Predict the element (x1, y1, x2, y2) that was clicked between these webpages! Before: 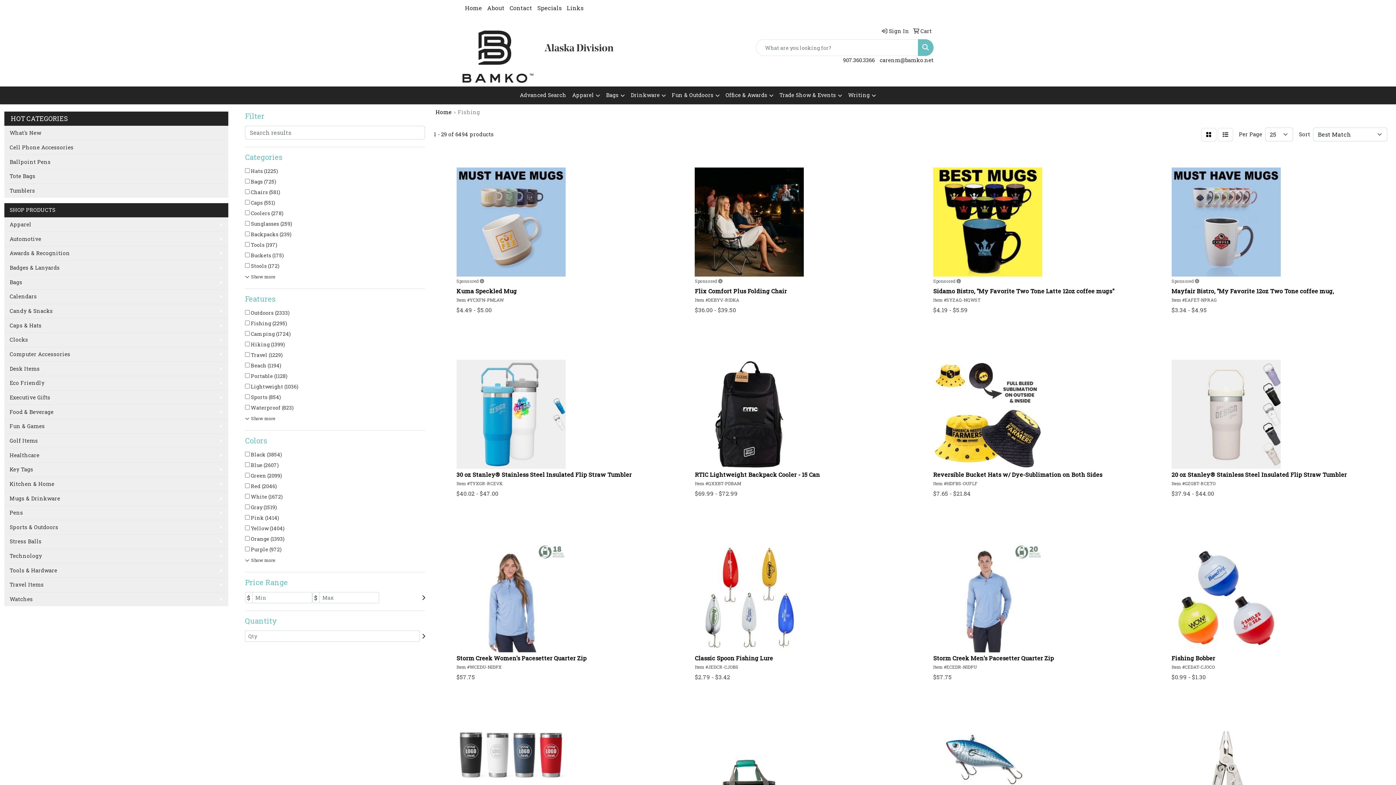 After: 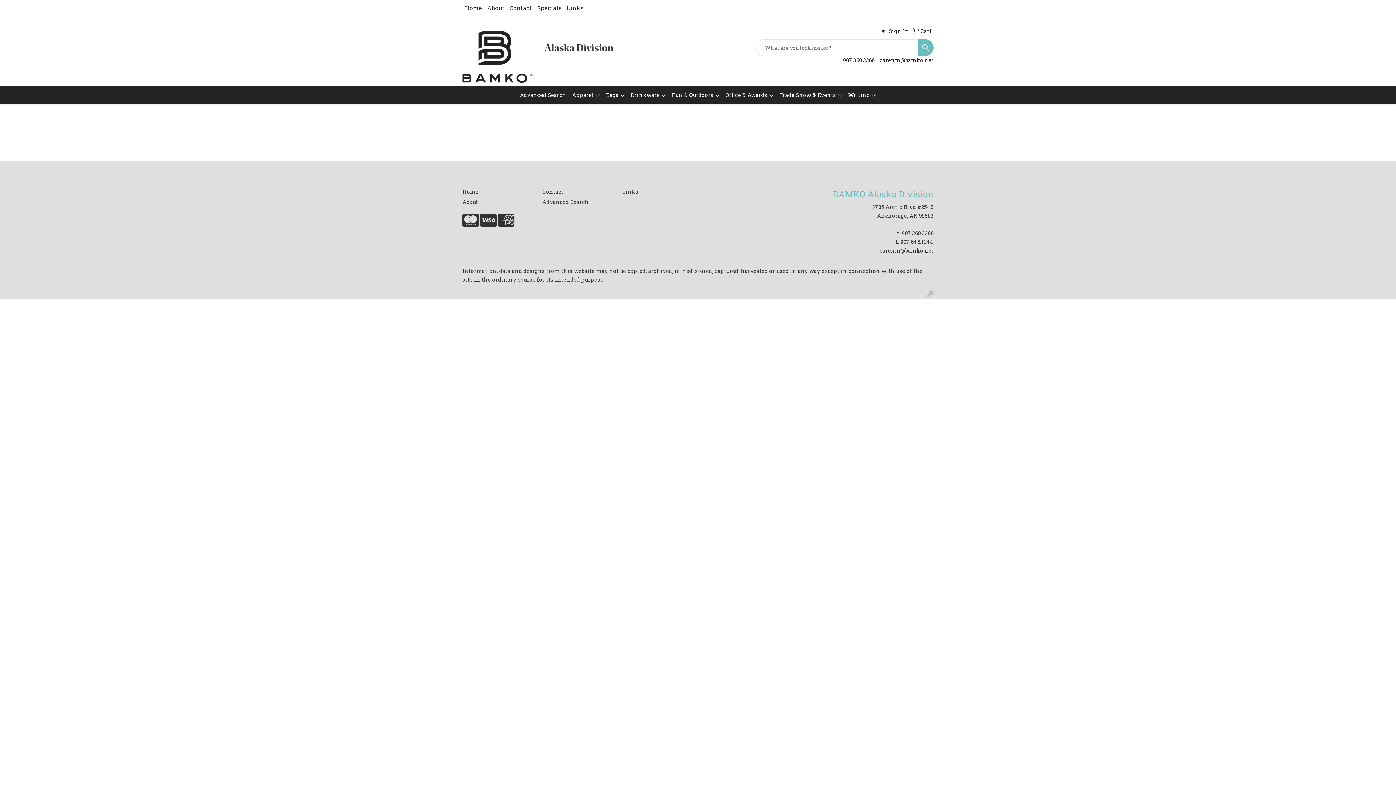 Action: label:  Cart bbox: (910, 23, 932, 39)